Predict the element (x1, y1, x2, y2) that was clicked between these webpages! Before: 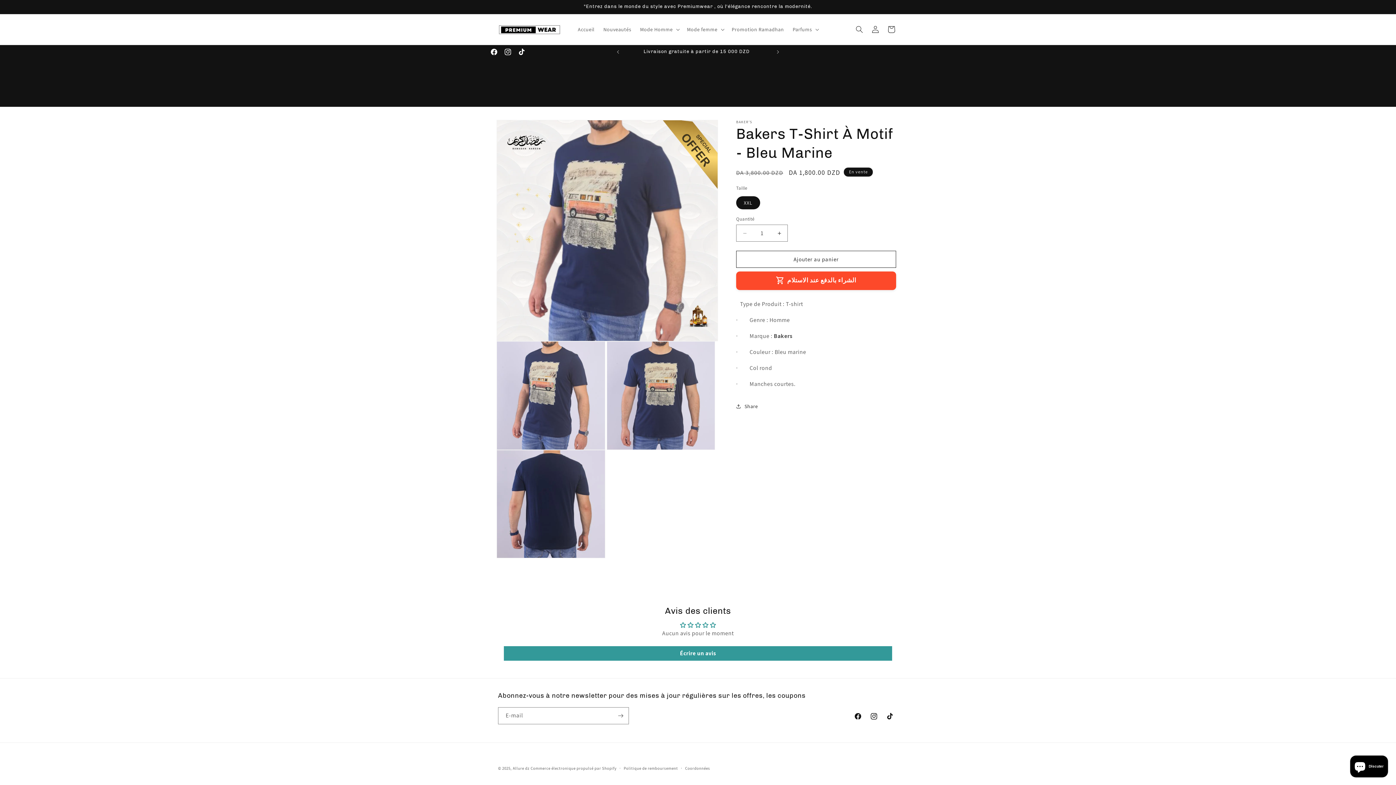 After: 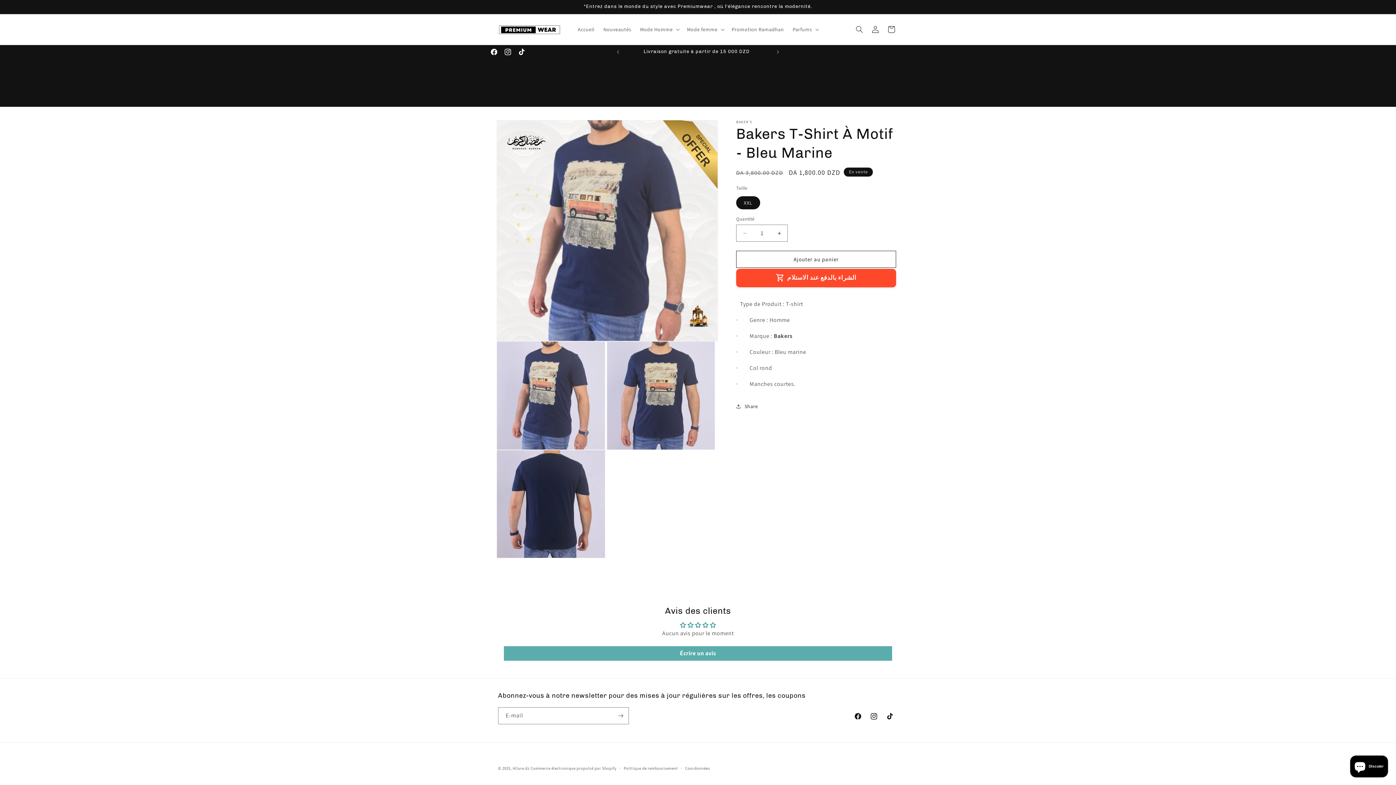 Action: bbox: (504, 646, 892, 661) label: Écrire un avis